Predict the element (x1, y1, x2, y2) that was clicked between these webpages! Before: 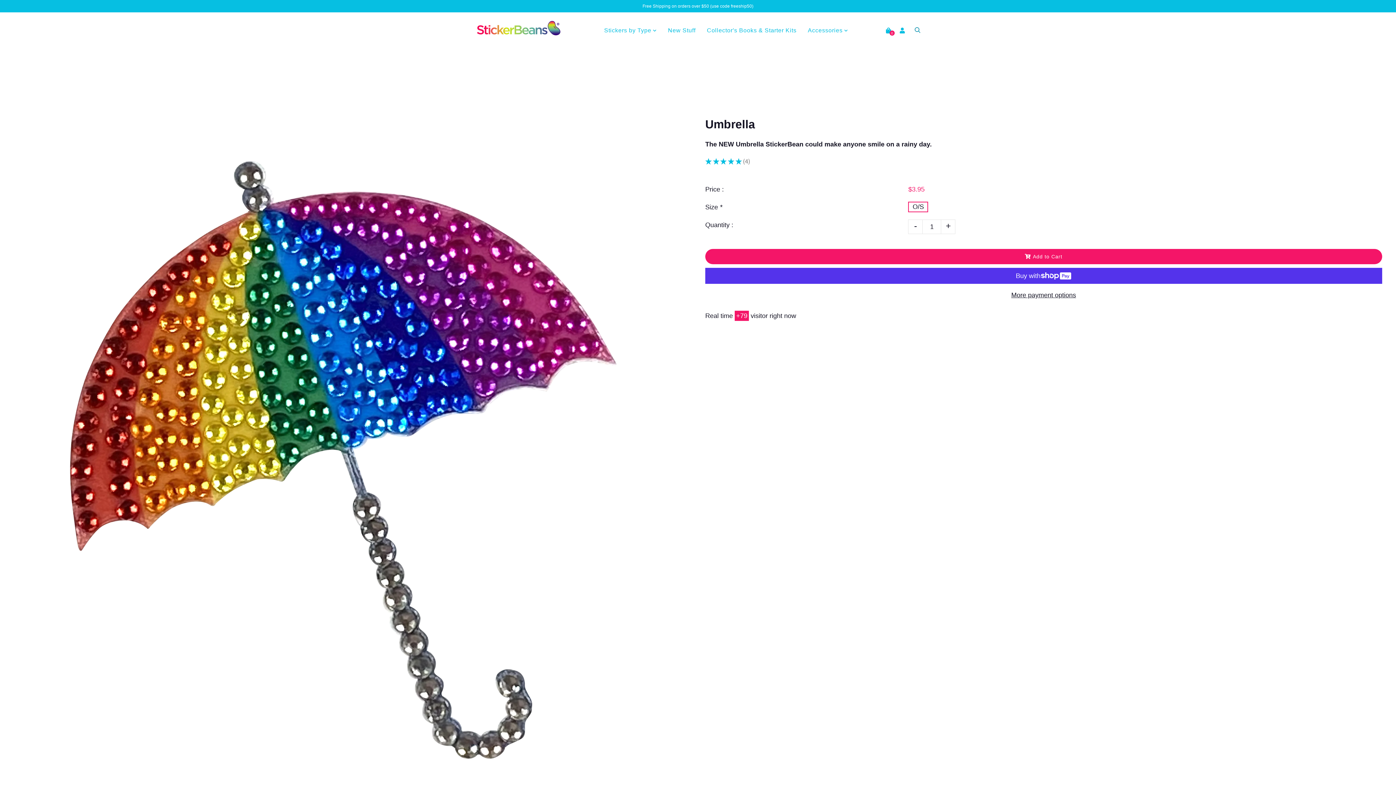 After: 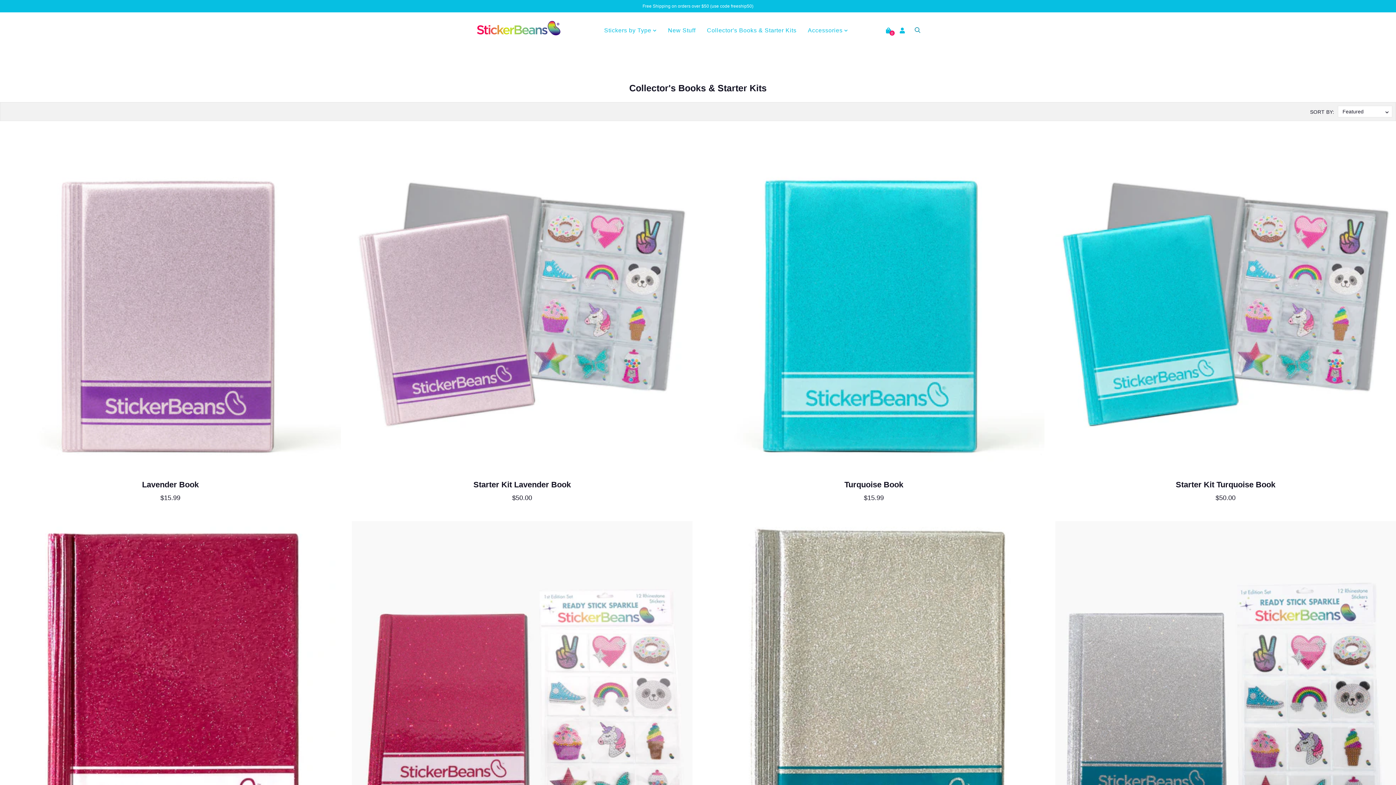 Action: label: Collector's Books & Starter Kits bbox: (704, 22, 799, 38)